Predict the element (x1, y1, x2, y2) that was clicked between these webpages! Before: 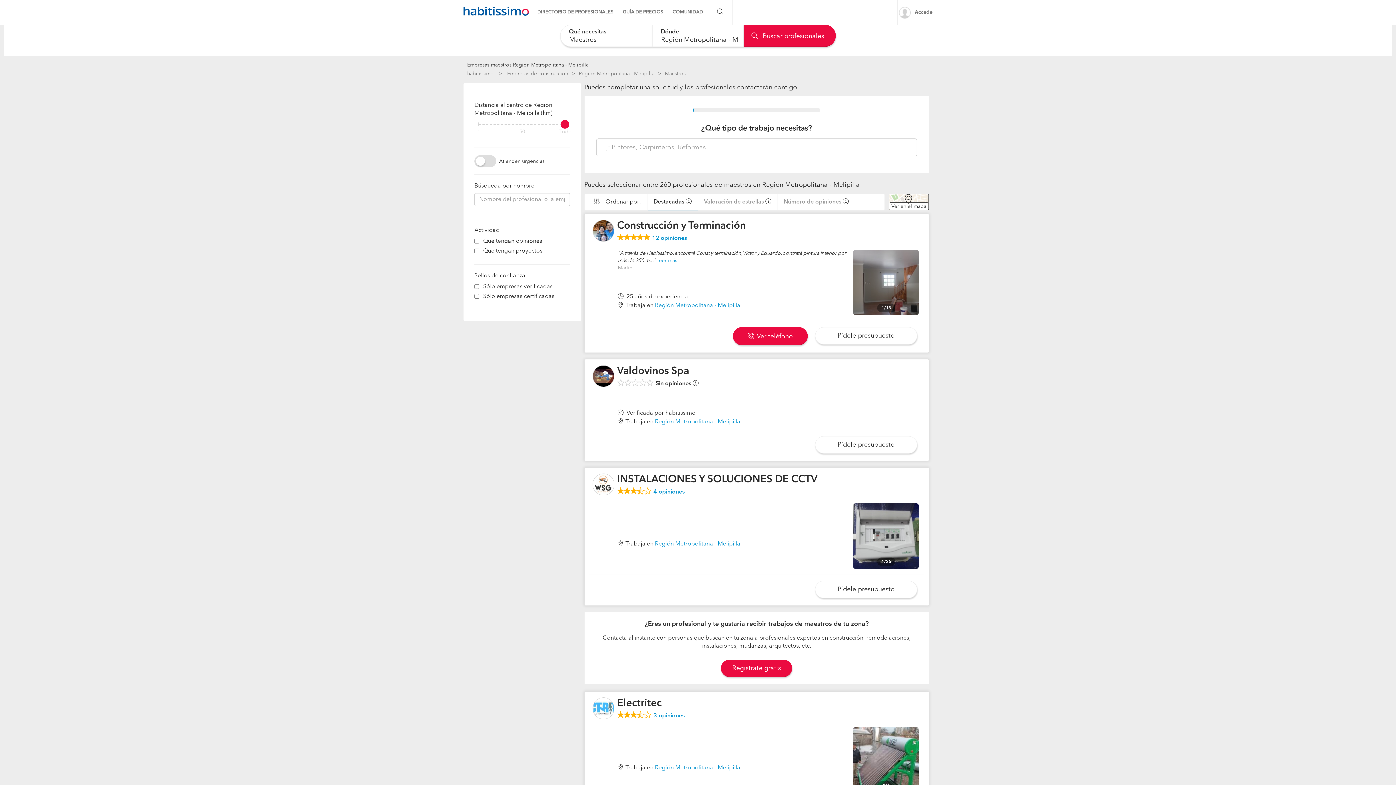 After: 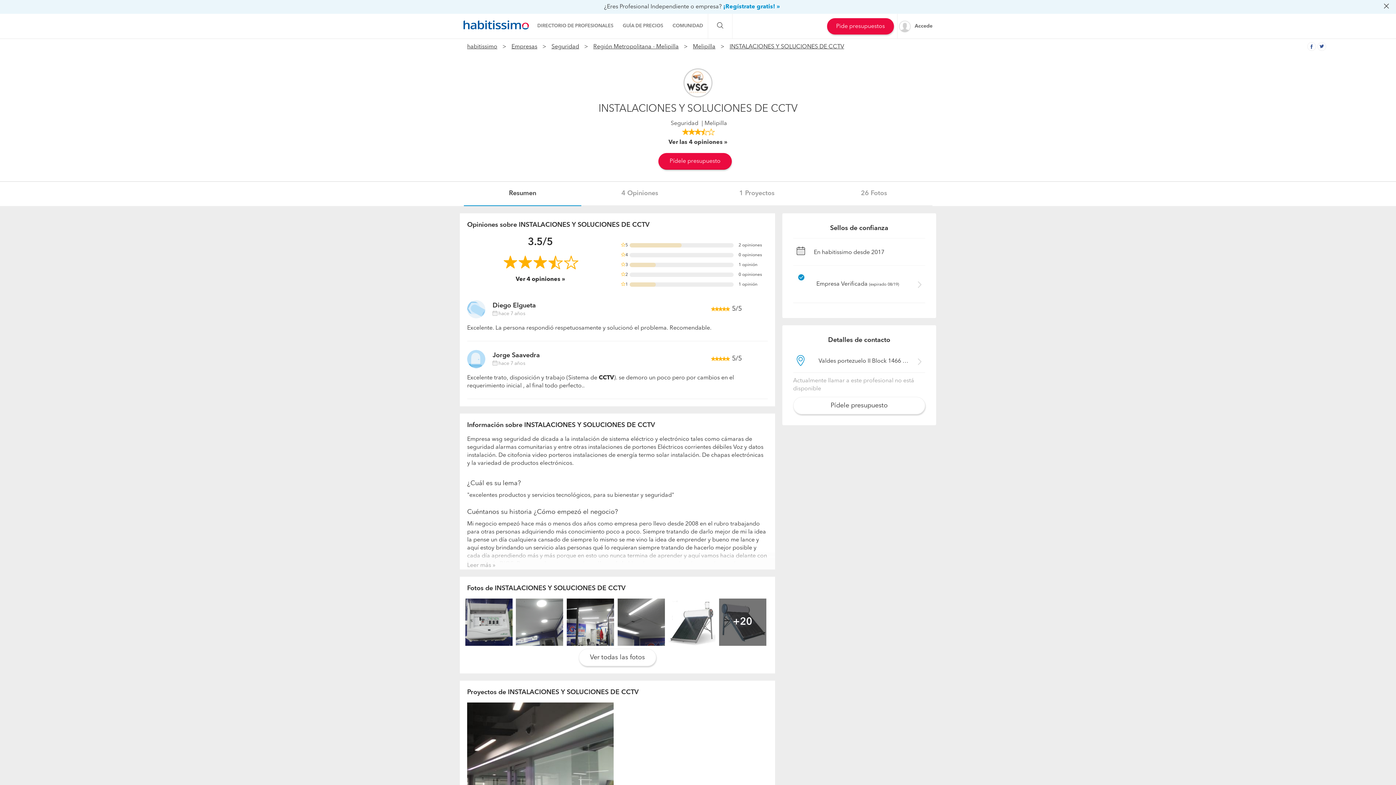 Action: bbox: (592, 473, 614, 495)